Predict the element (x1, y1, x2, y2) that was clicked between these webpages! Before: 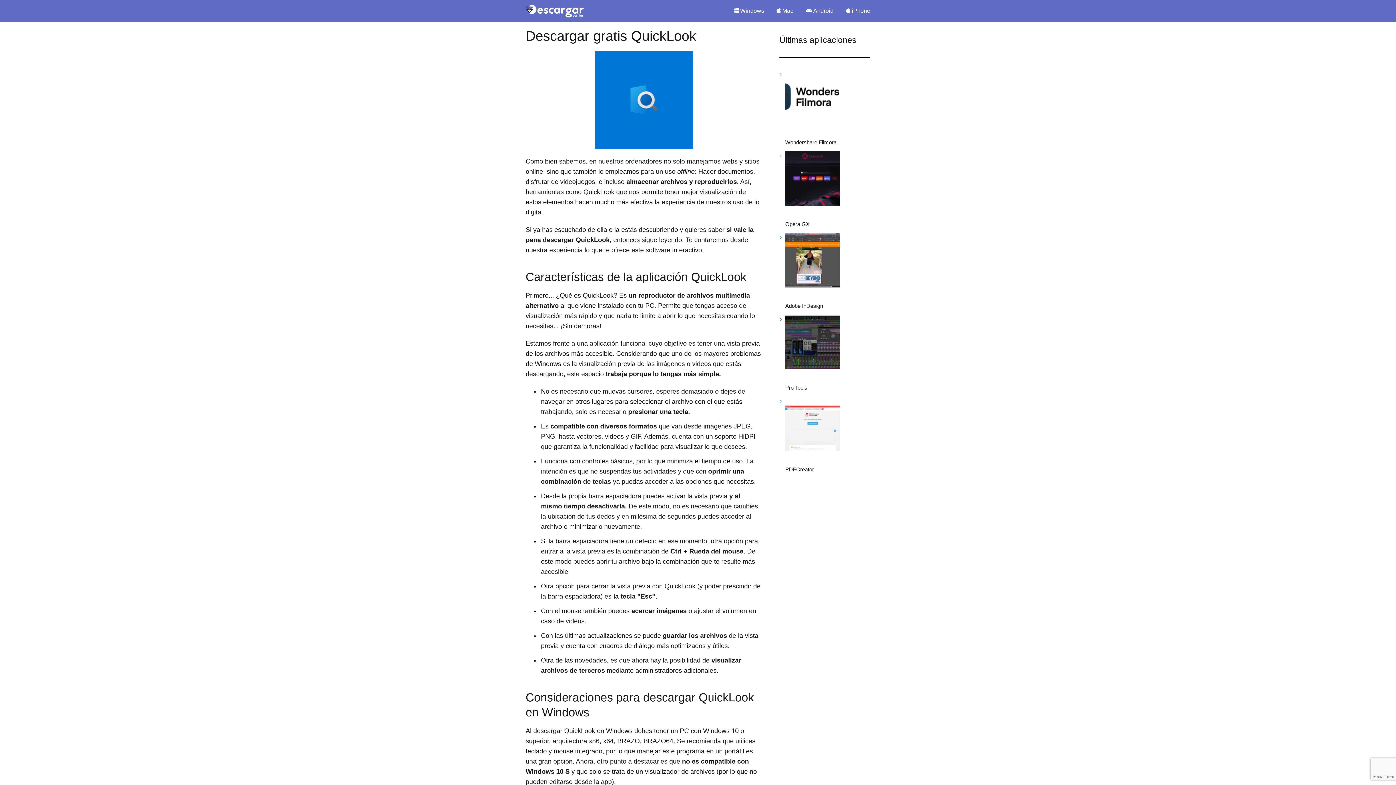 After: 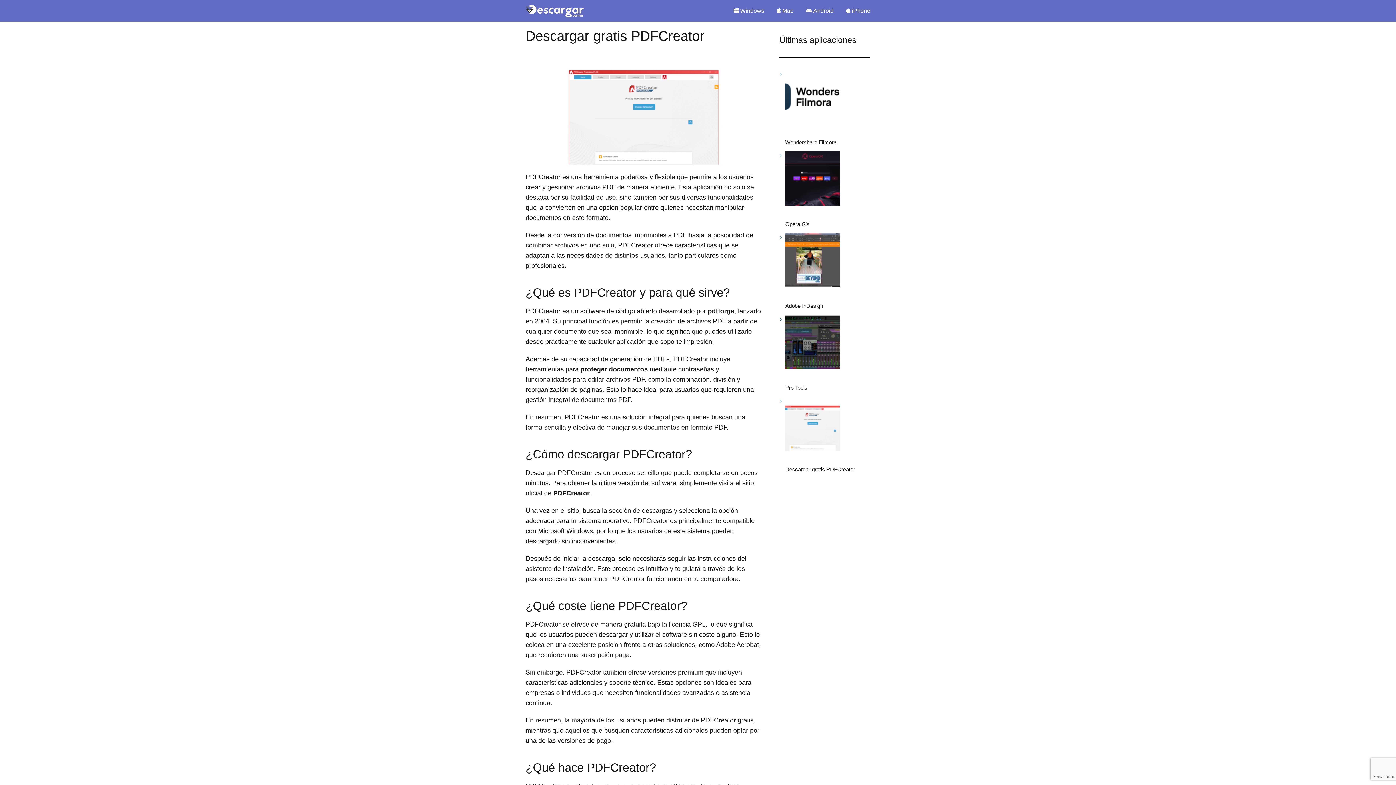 Action: bbox: (785, 465, 814, 474) label: PDFCreator